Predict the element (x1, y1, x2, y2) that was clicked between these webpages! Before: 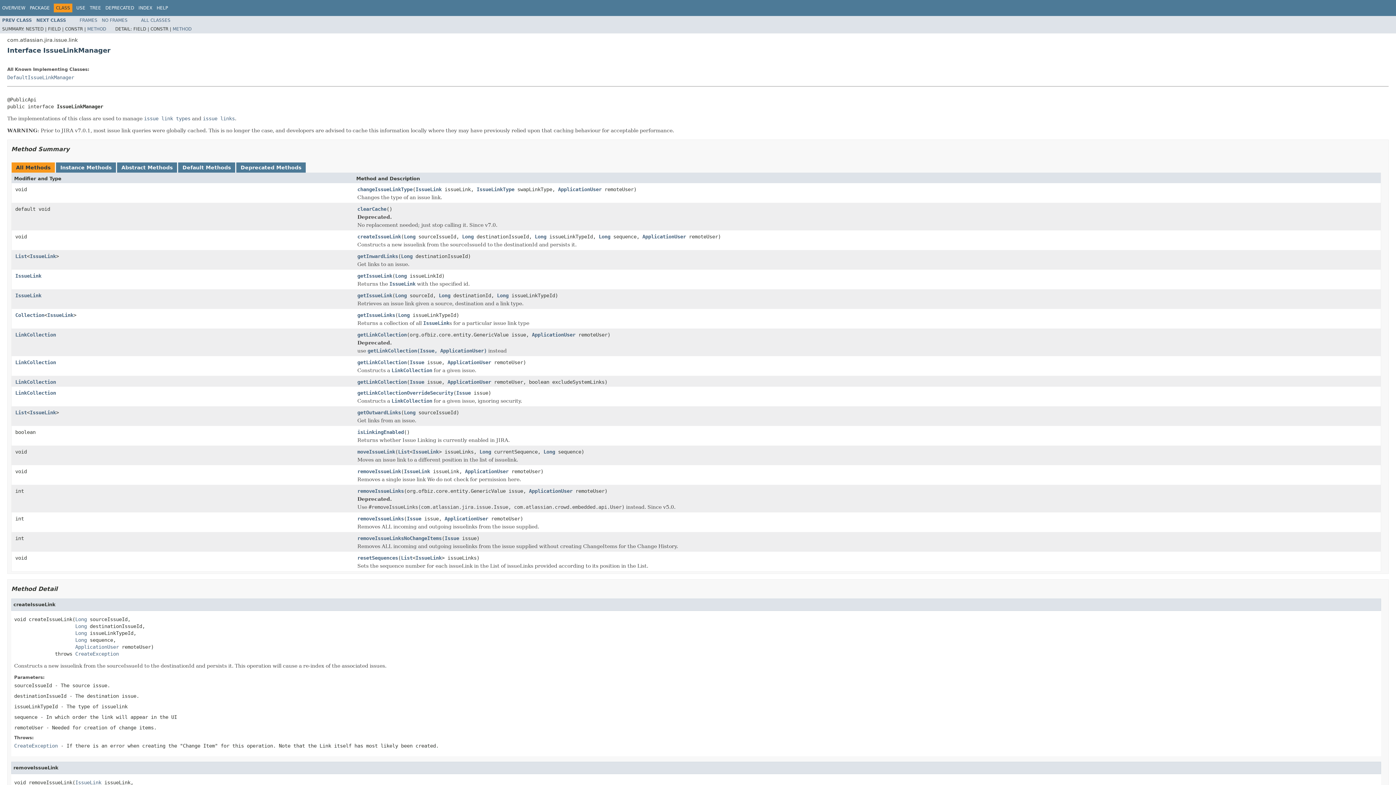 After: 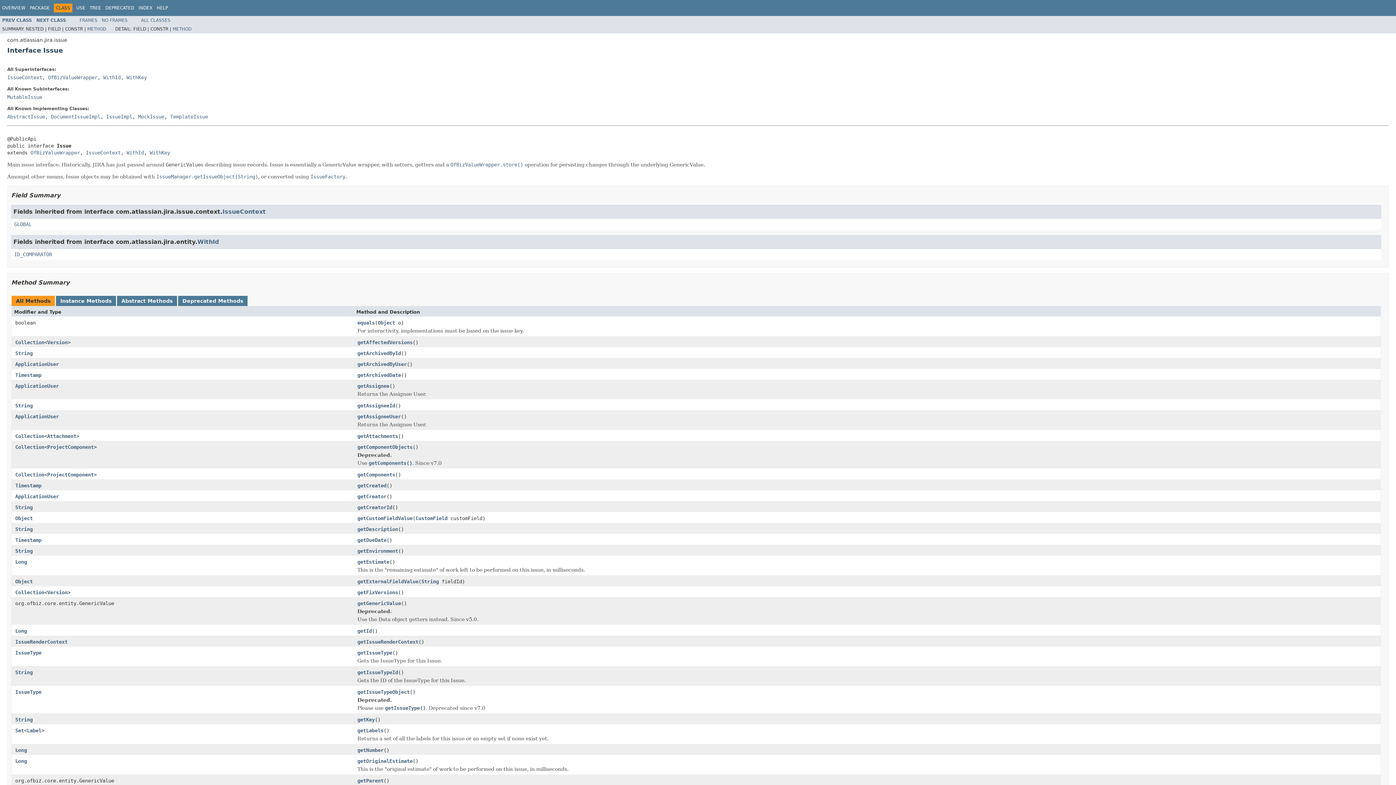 Action: bbox: (409, 379, 424, 386) label: Issue